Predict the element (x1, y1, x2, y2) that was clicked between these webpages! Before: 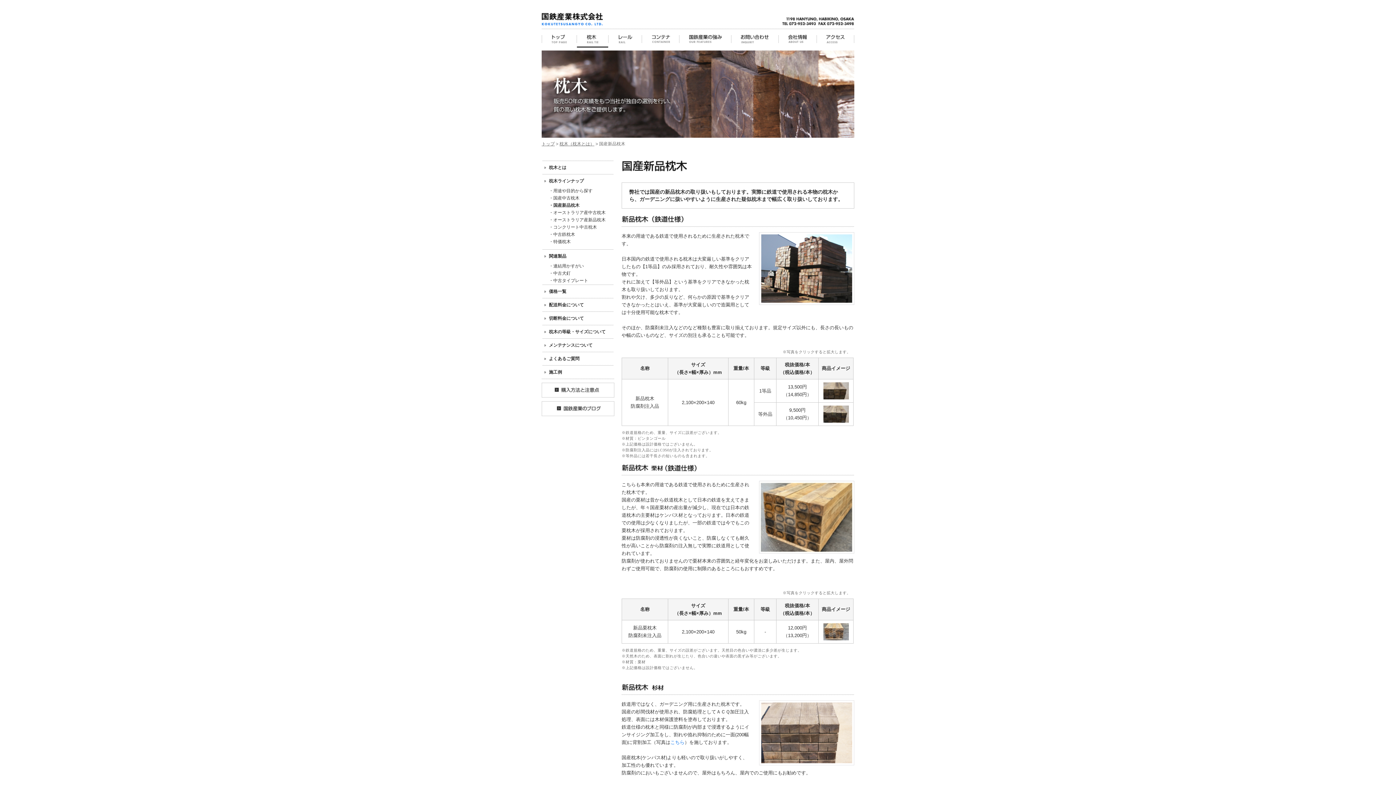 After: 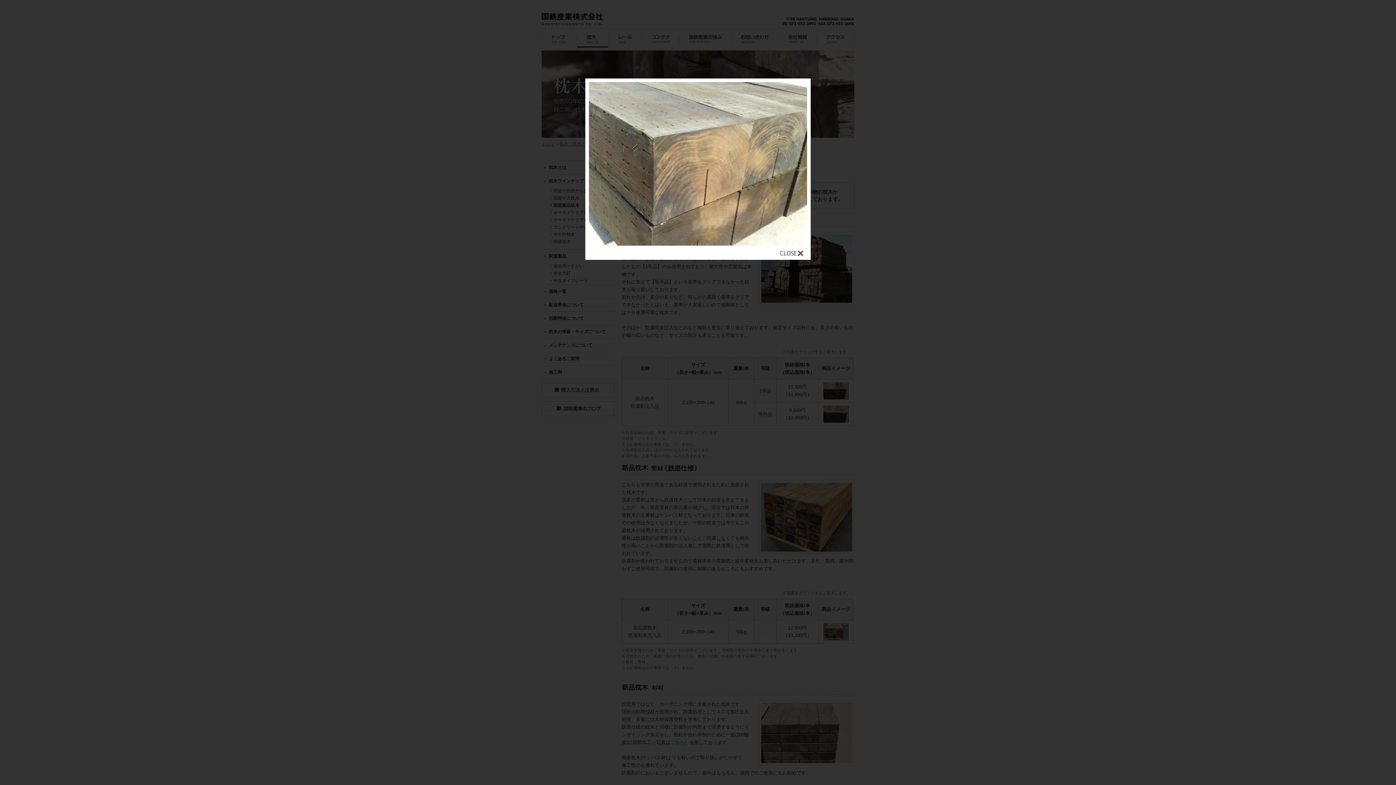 Action: bbox: (670, 740, 684, 745) label: こちら